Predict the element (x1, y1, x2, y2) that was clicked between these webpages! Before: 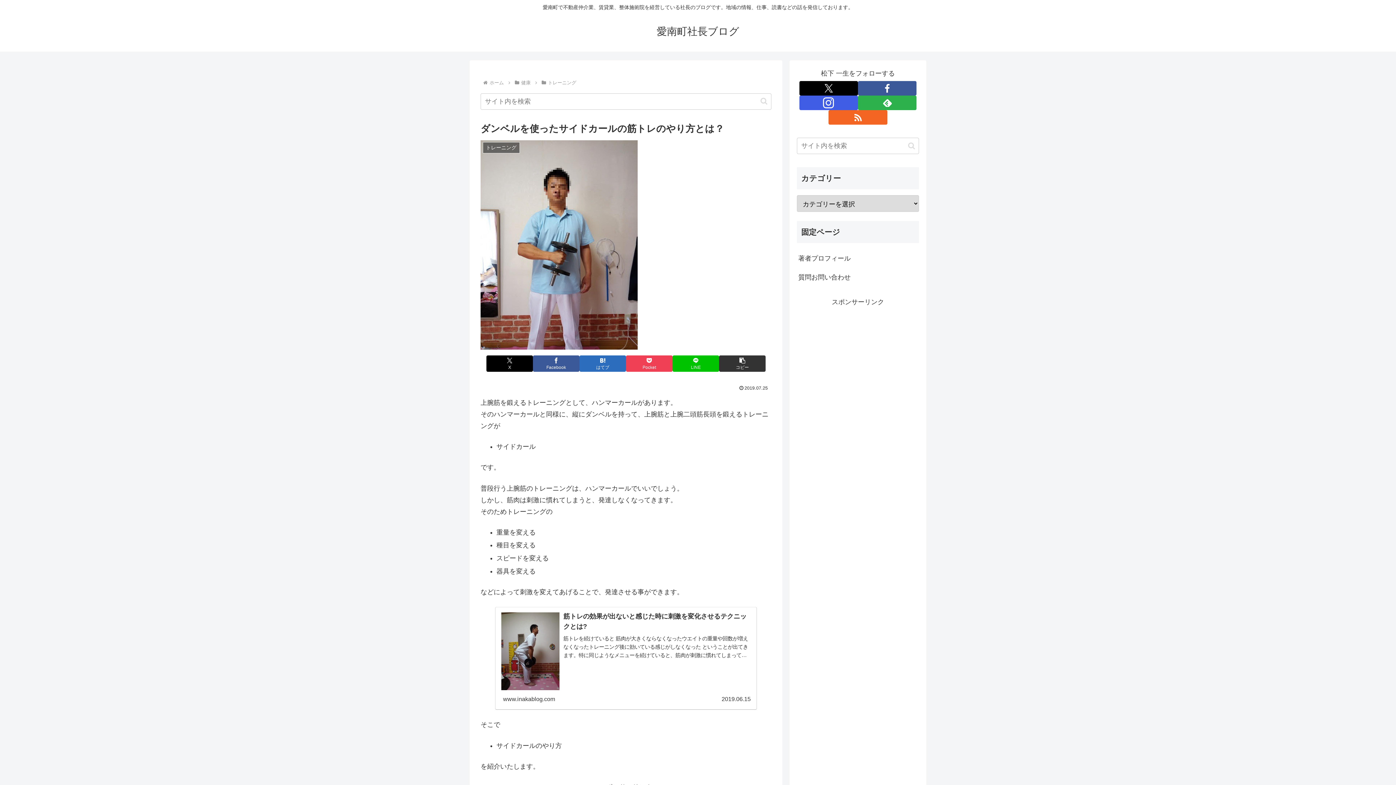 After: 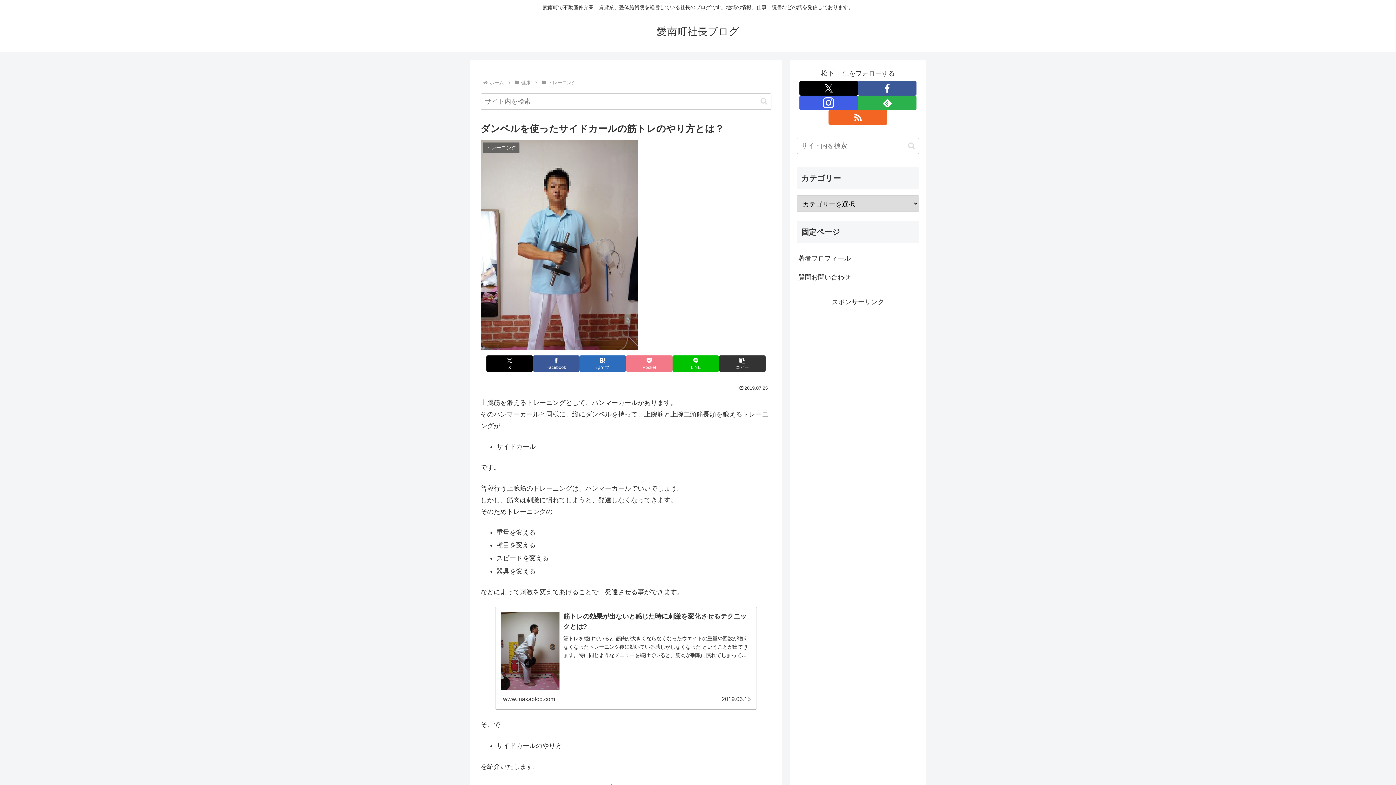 Action: label: Pocketに保存 bbox: (626, 355, 672, 371)